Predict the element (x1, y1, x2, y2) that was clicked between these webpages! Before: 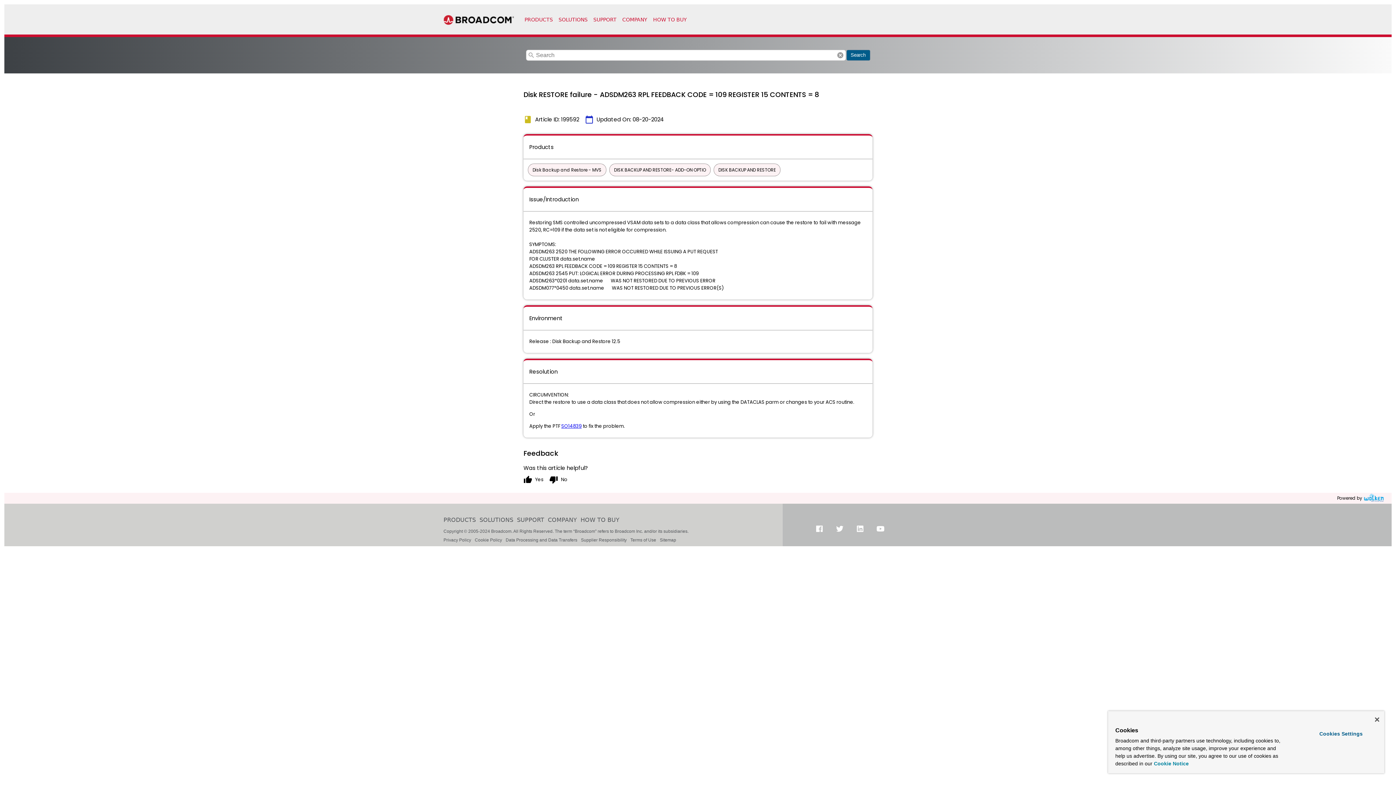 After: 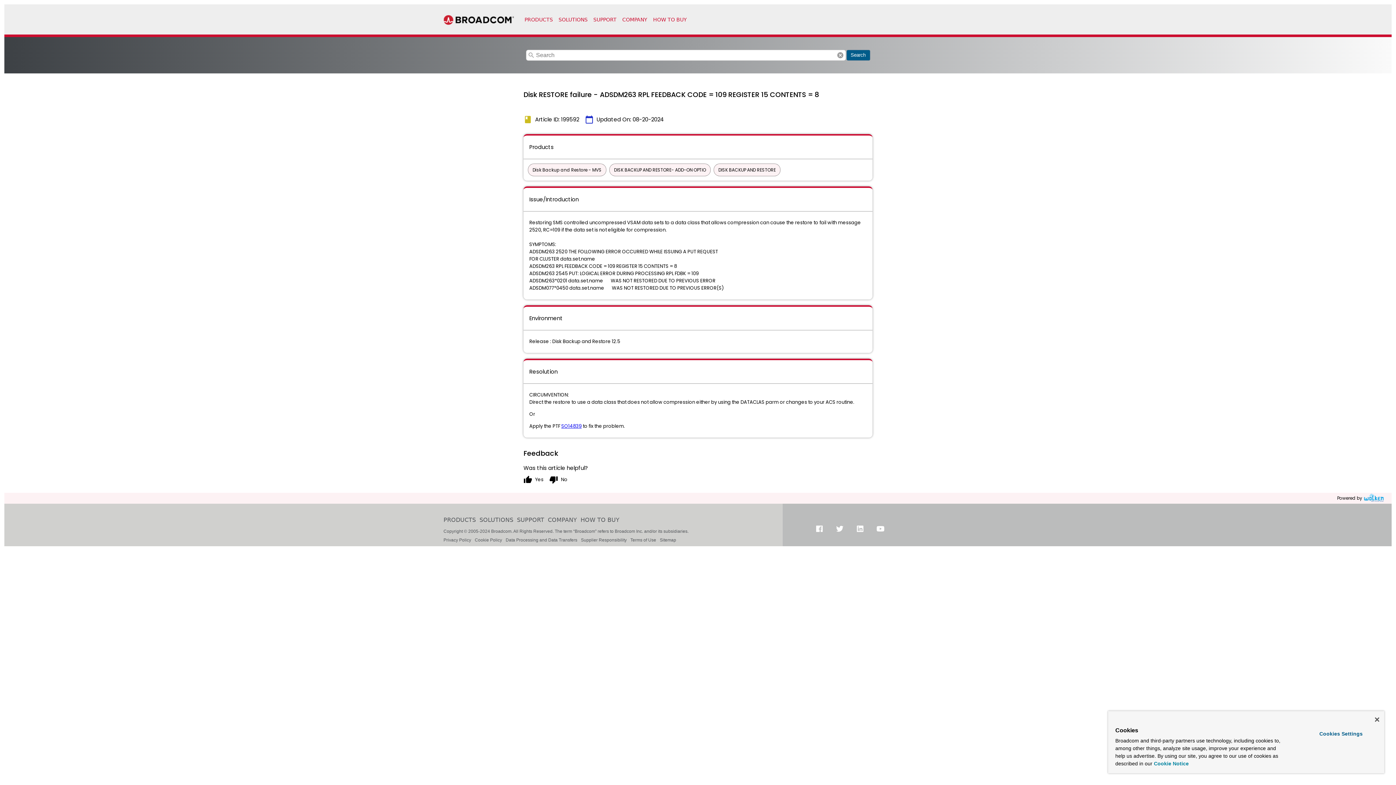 Action: label: More information about your privacy, opens in a new tab bbox: (1154, 761, 1189, 766)